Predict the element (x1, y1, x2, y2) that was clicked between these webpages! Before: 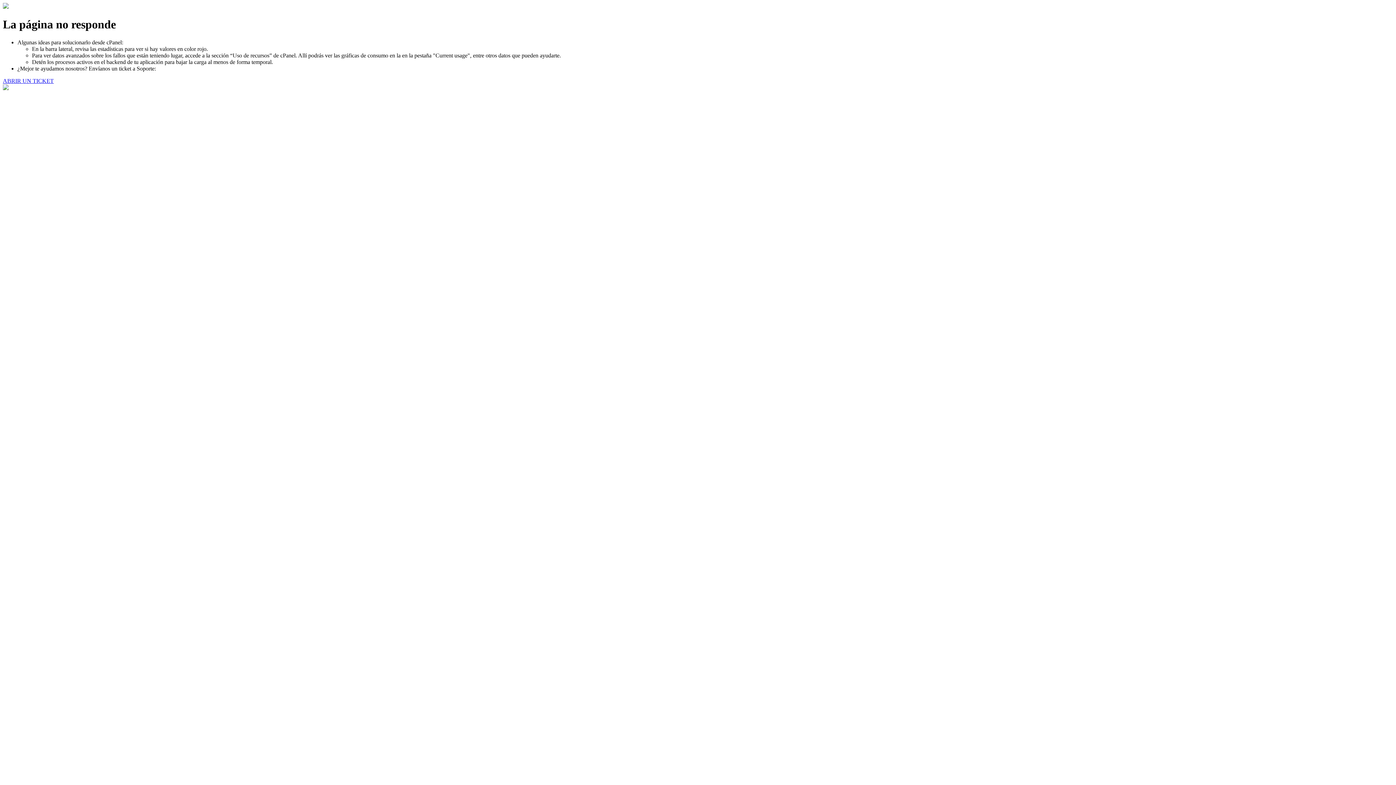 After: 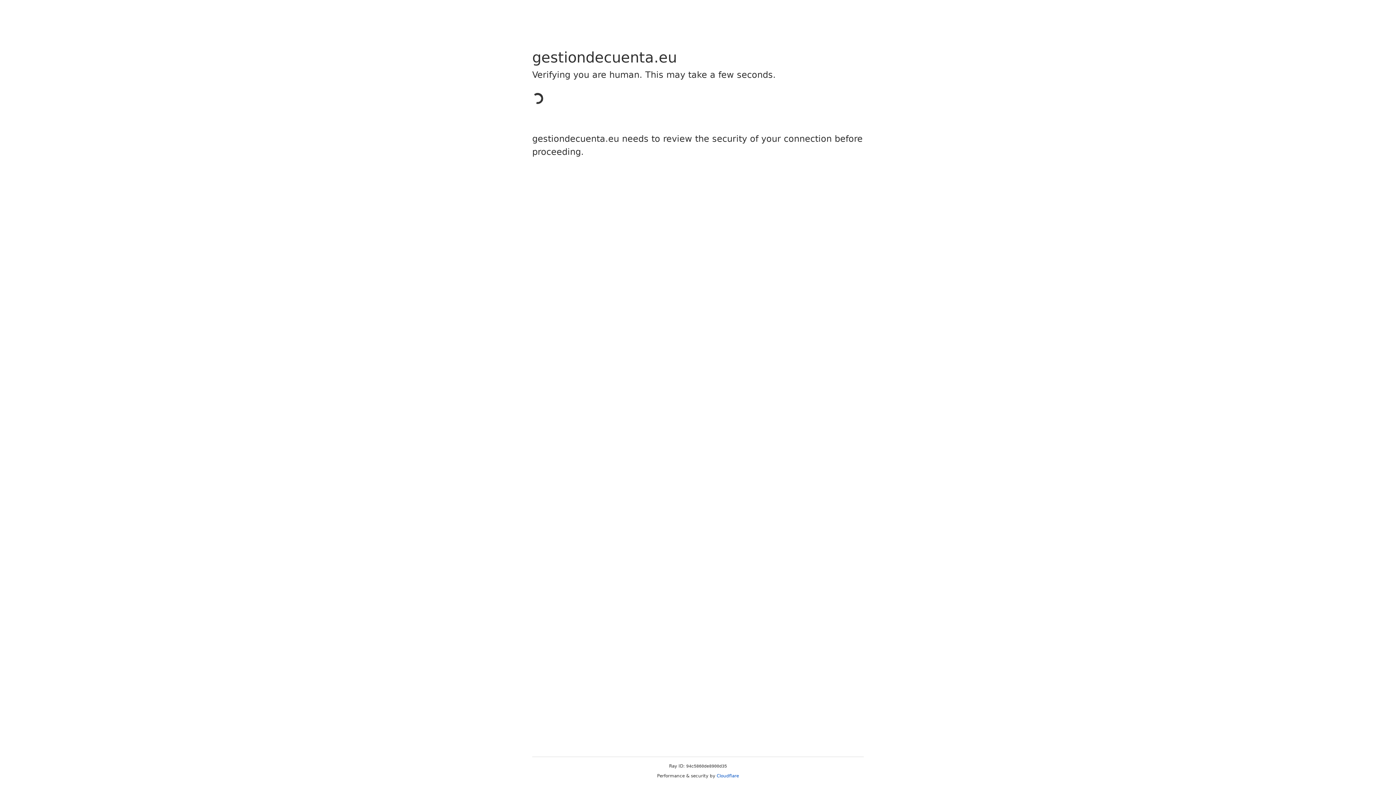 Action: bbox: (2, 77, 53, 83) label: ABRIR UN TICKET